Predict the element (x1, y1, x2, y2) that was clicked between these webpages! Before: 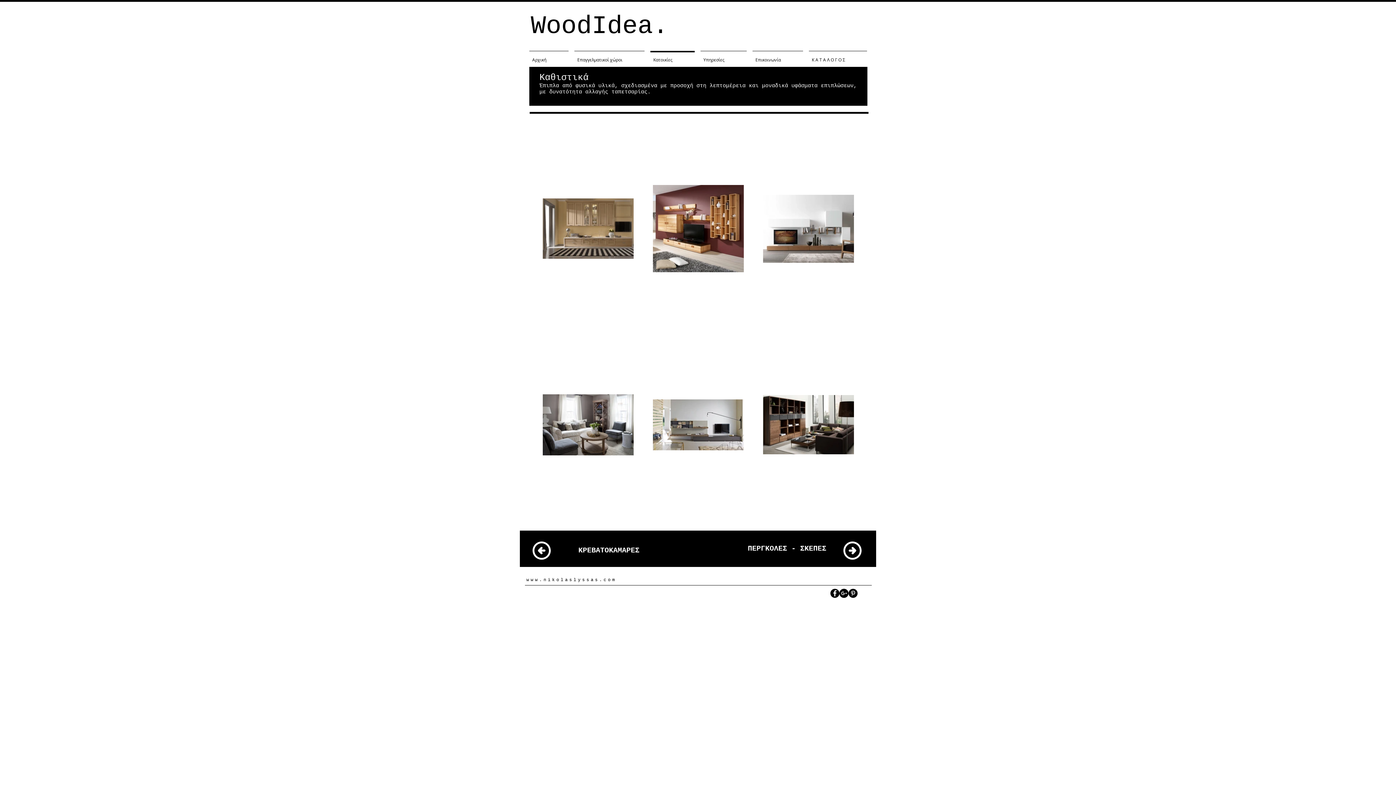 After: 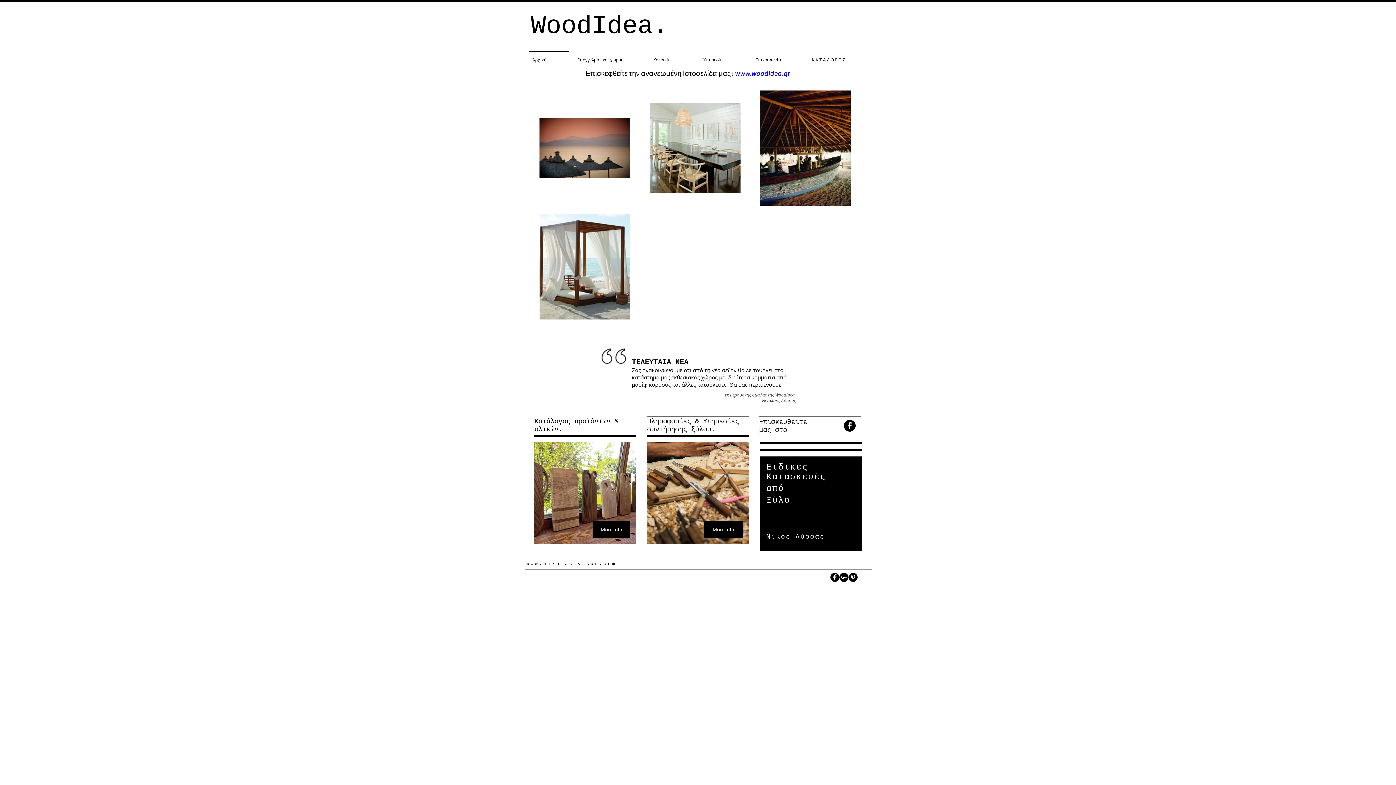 Action: label: Αρχική bbox: (526, 50, 571, 61)